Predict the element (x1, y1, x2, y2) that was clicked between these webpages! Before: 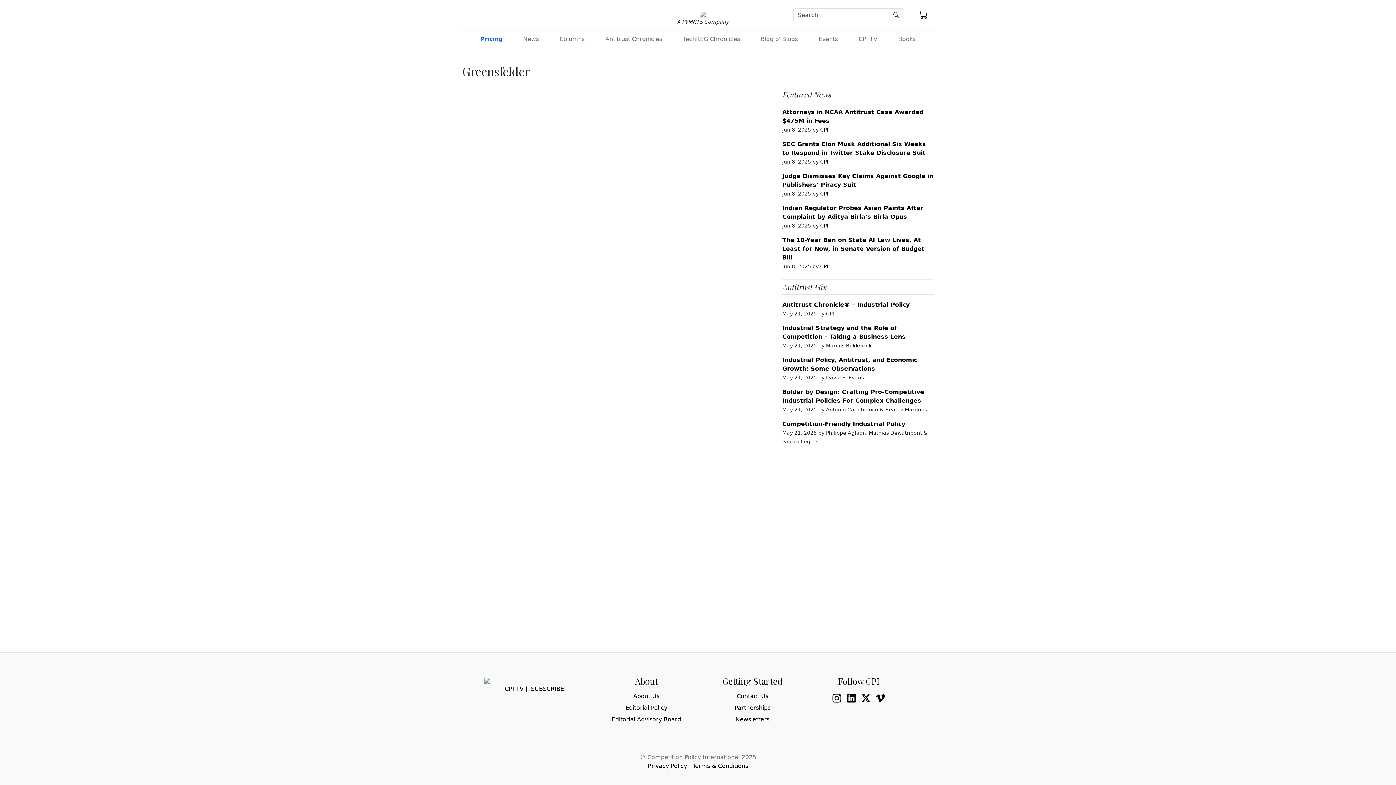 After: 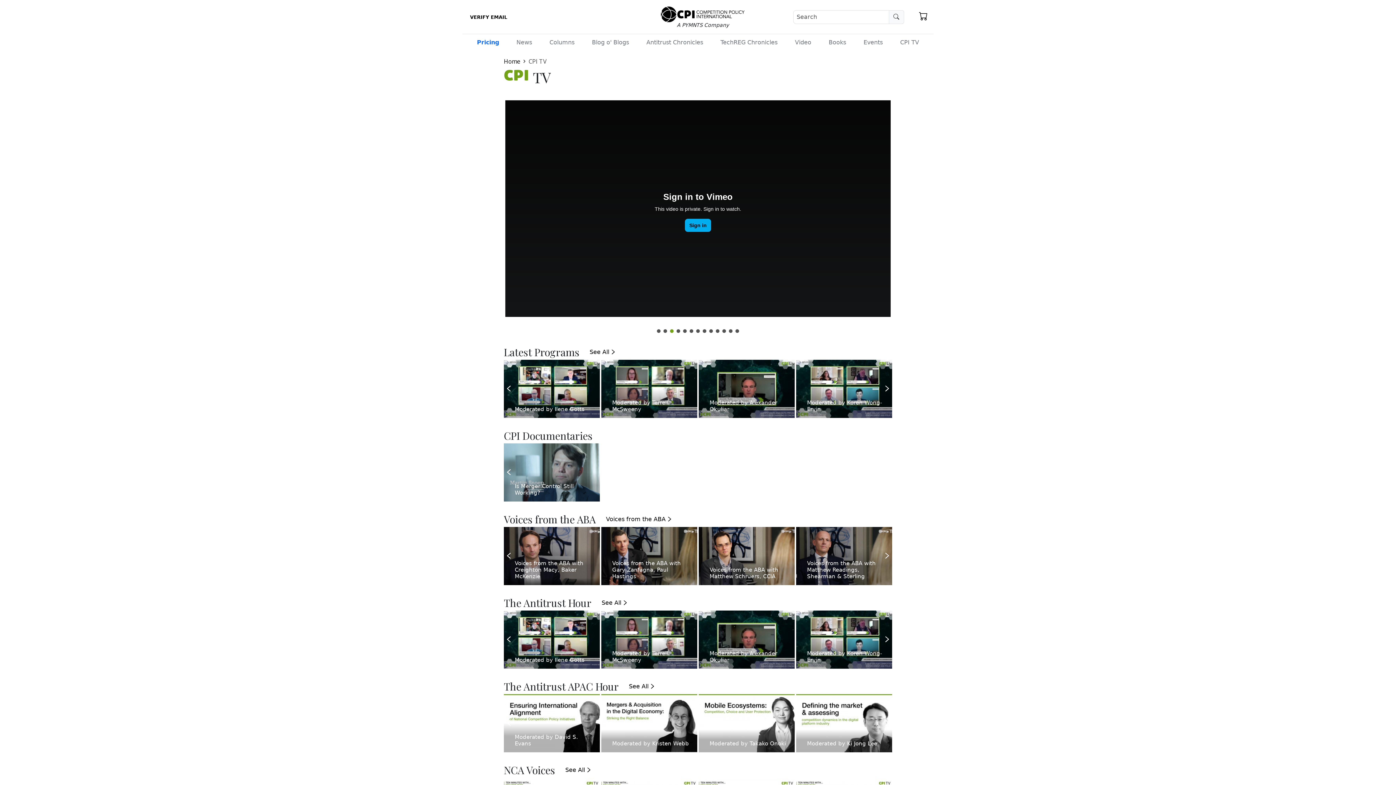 Action: label: CPI TV bbox: (504, 685, 523, 692)